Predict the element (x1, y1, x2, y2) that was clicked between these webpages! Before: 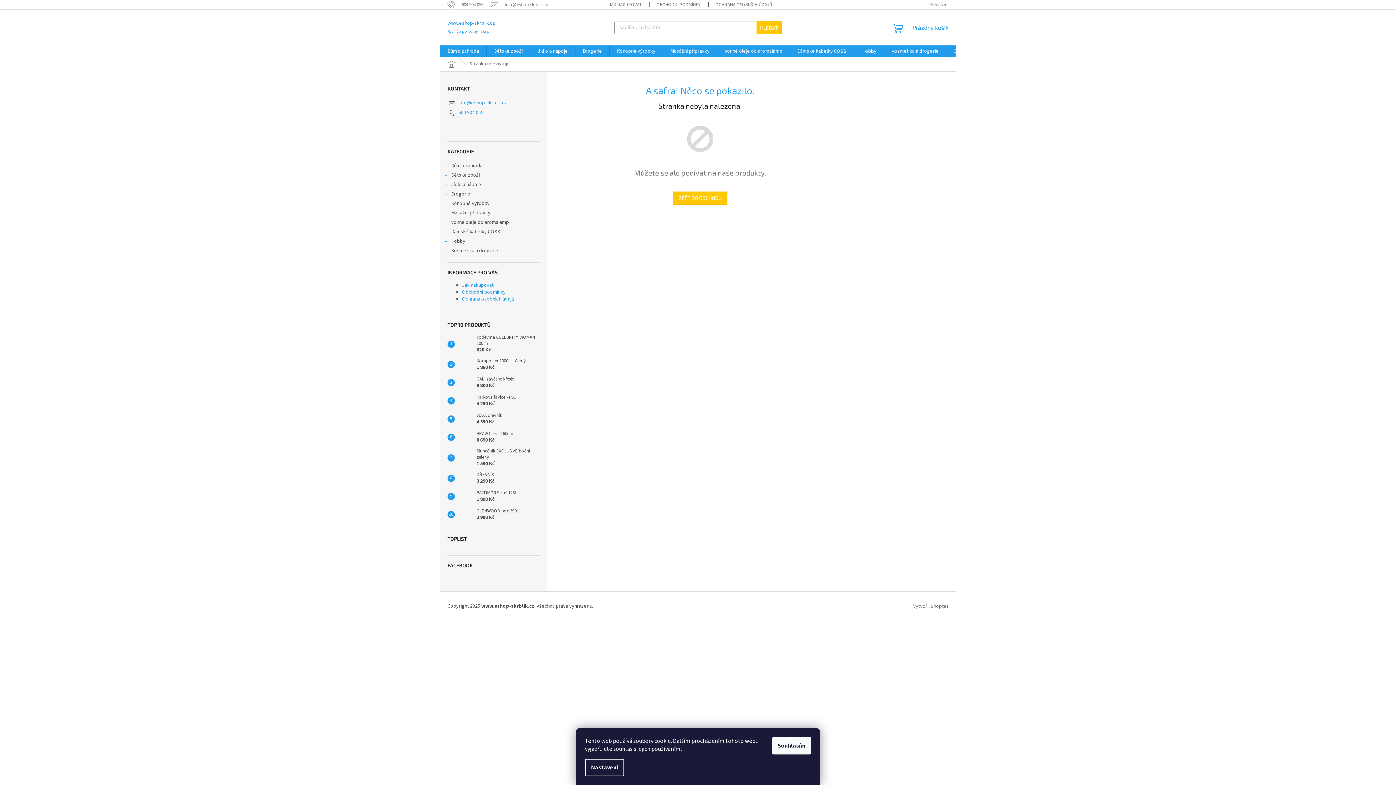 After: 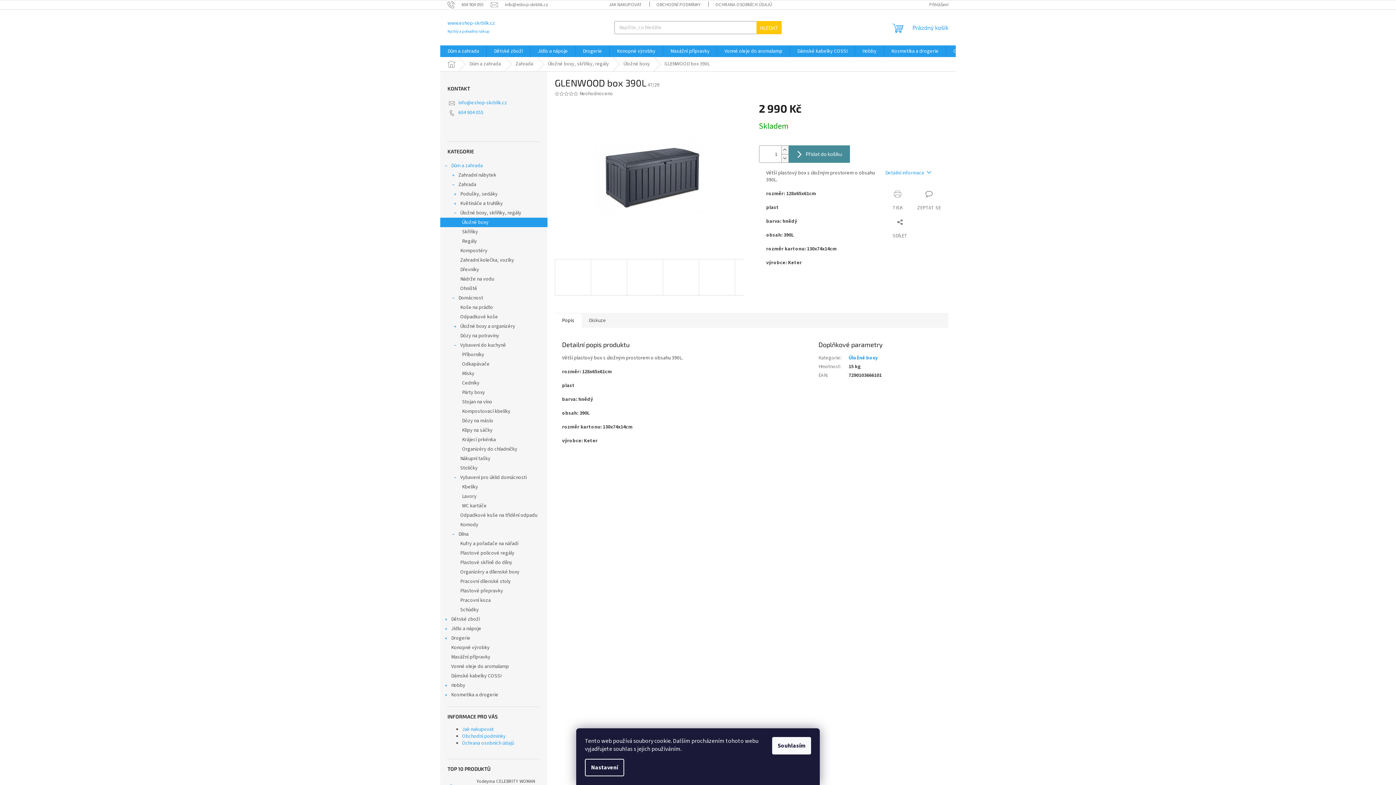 Action: bbox: (454, 507, 473, 522)